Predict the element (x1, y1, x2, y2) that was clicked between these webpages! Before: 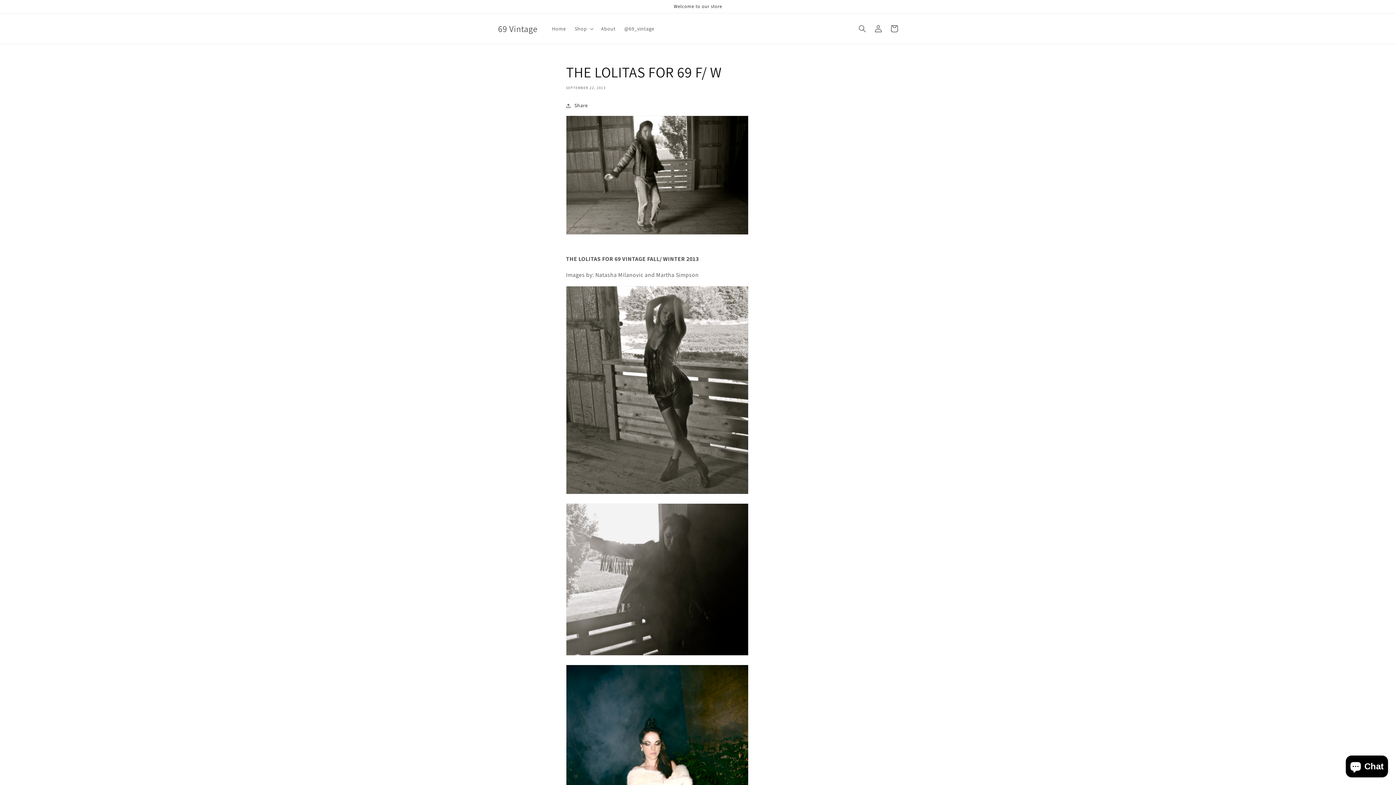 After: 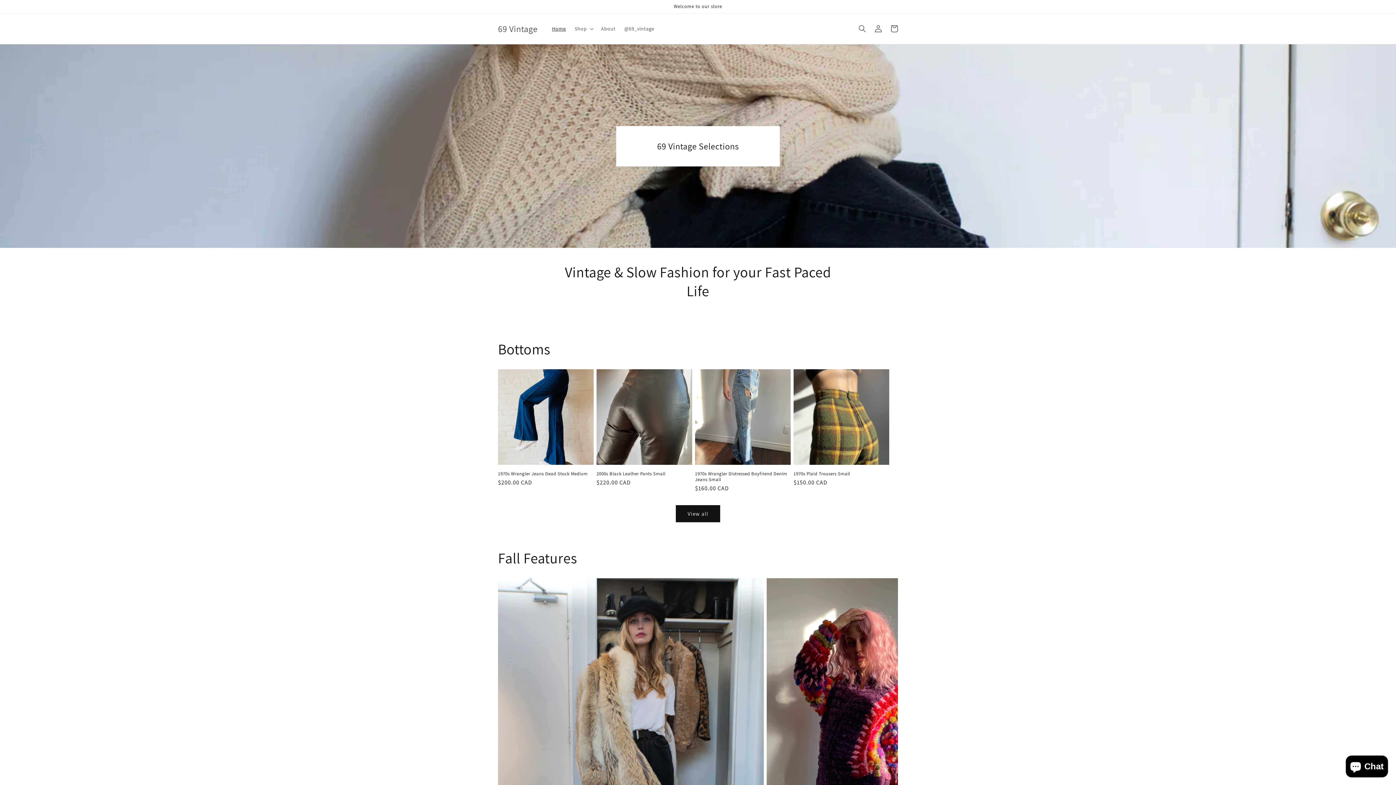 Action: bbox: (547, 21, 570, 36) label: Home